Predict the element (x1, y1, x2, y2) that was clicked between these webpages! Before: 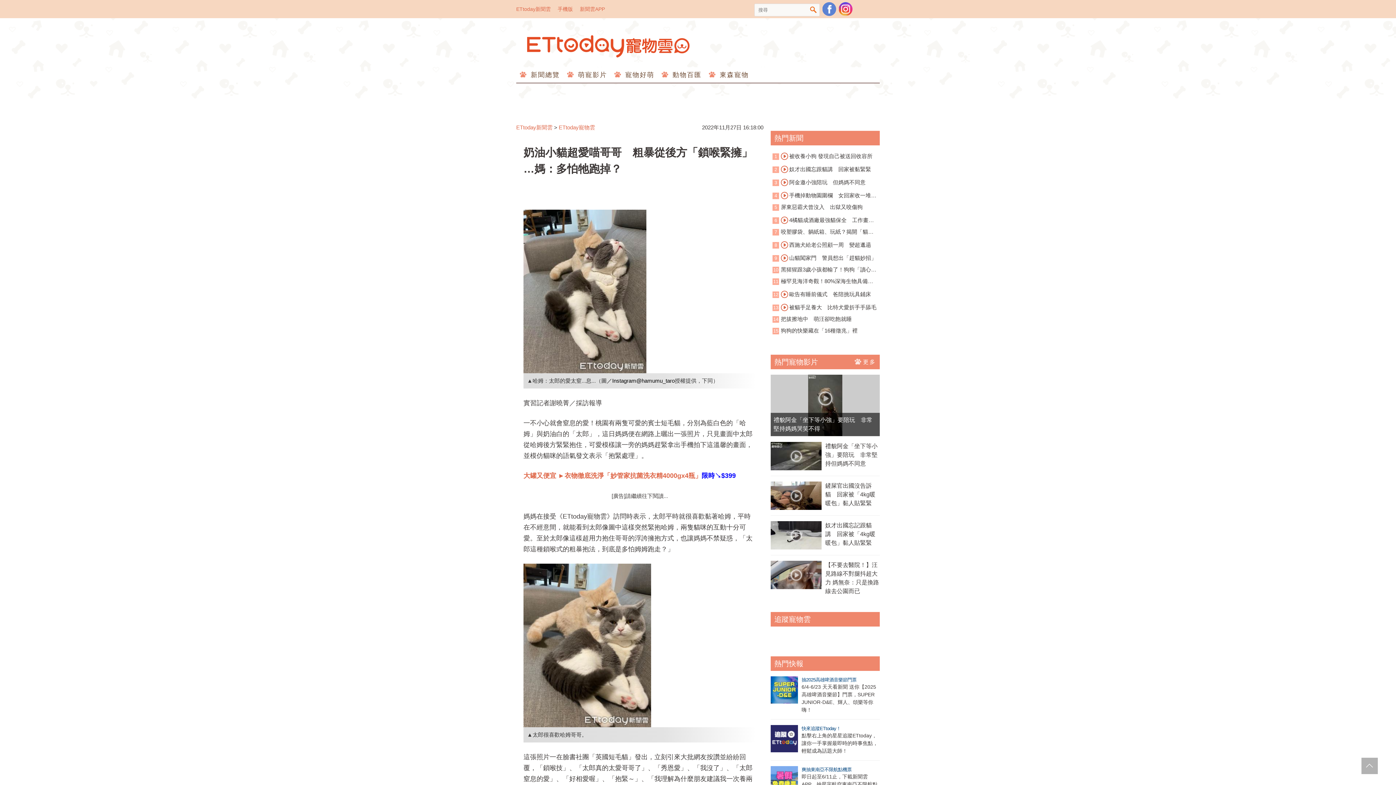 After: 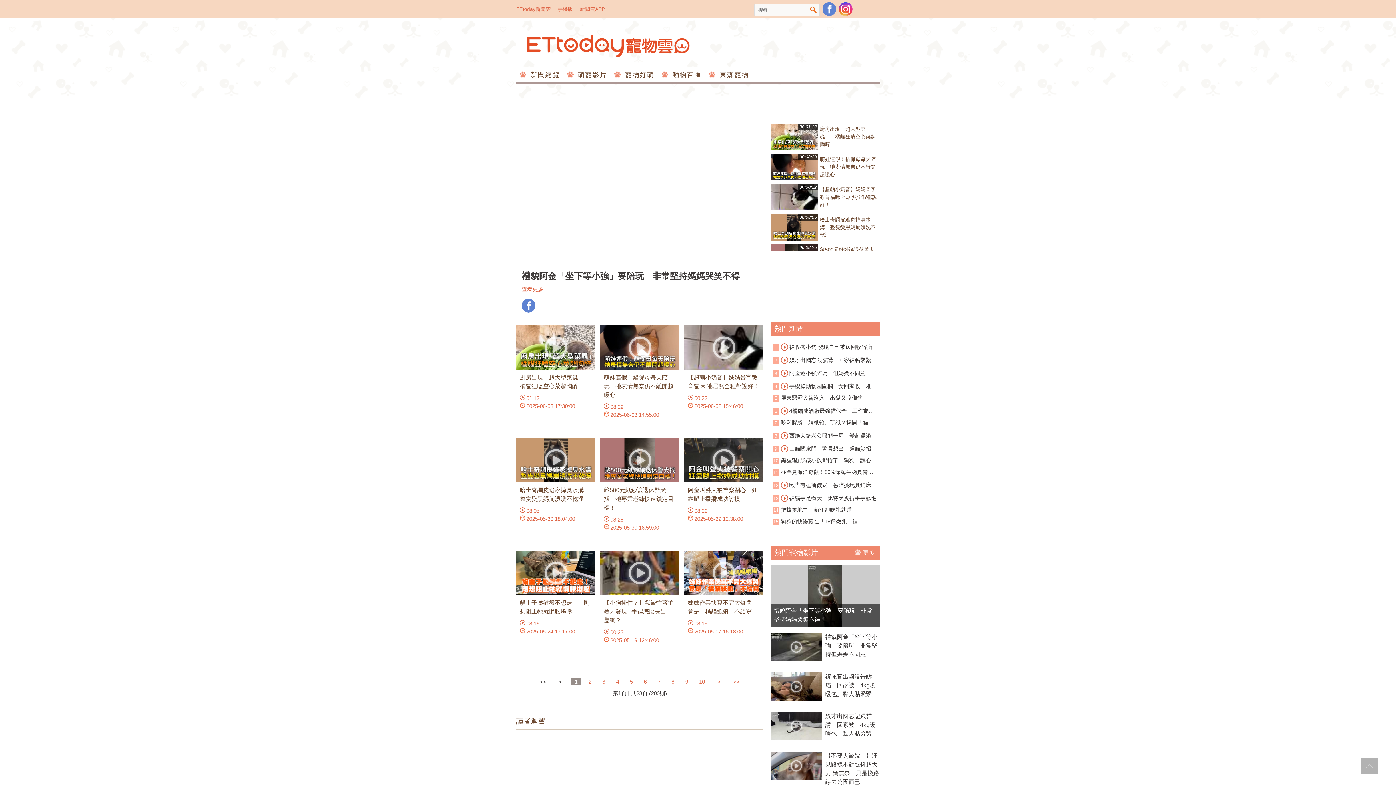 Action: label: 禮貌阿金「坐下等小強」要陪玩　非常堅持媽媽哭笑不得 bbox: (770, 374, 880, 436)